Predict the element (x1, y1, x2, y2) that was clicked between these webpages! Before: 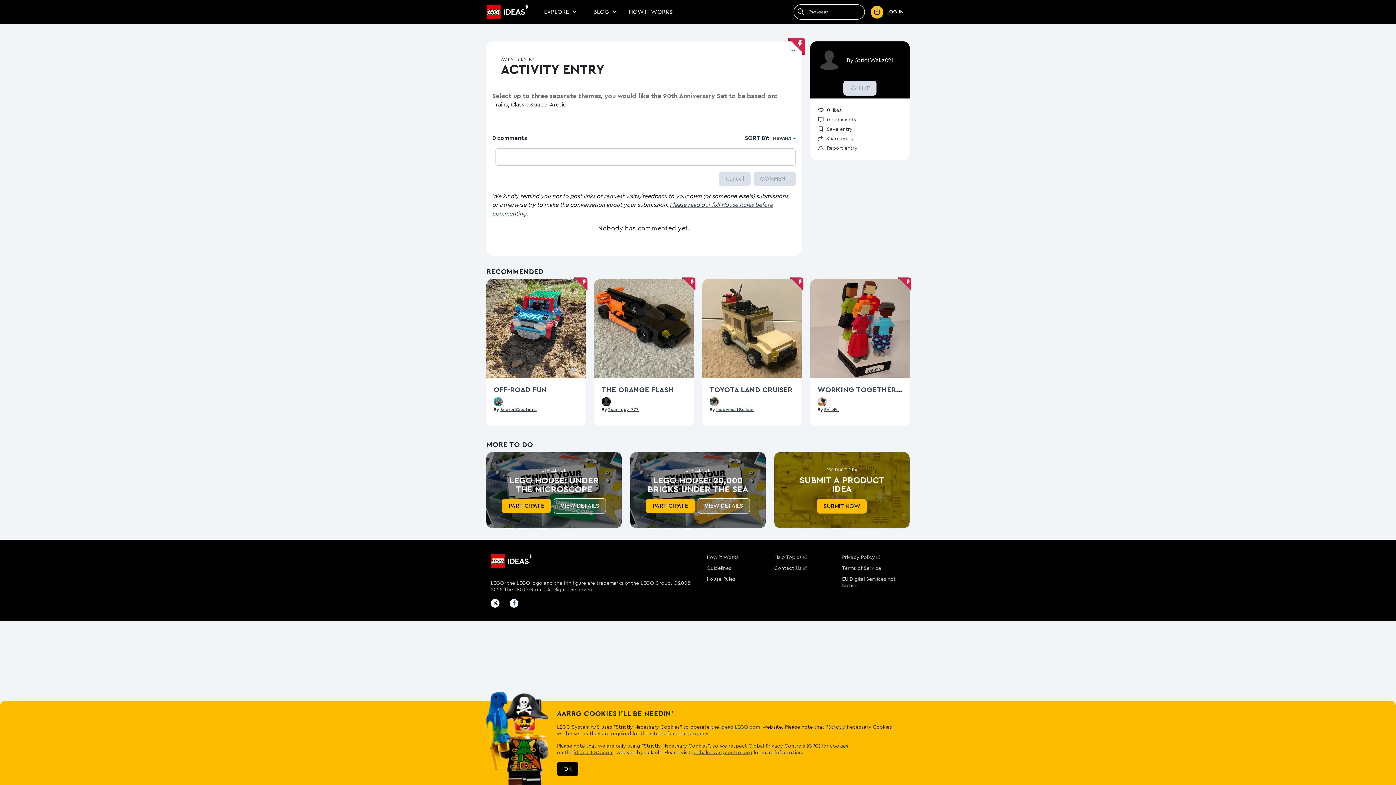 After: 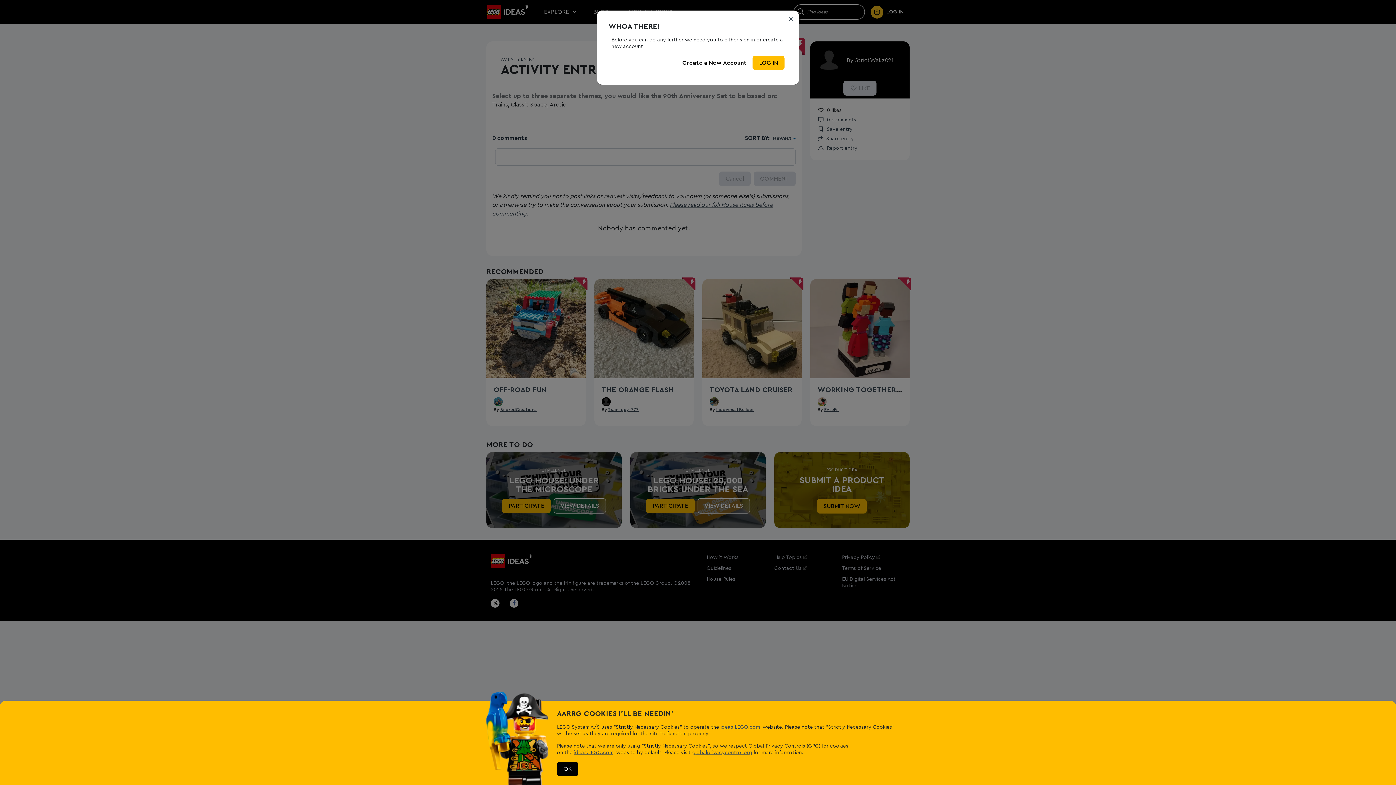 Action: bbox: (601, 399, 610, 403)